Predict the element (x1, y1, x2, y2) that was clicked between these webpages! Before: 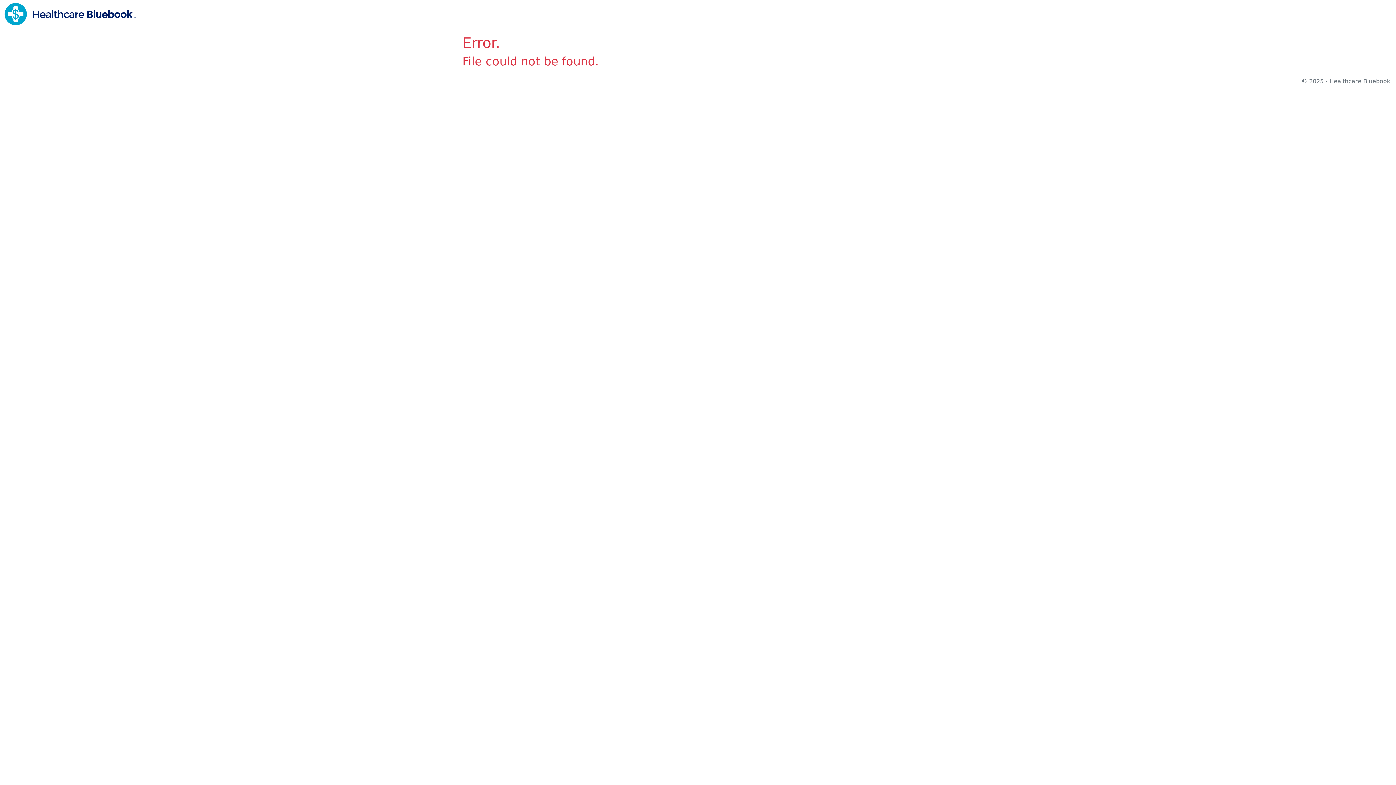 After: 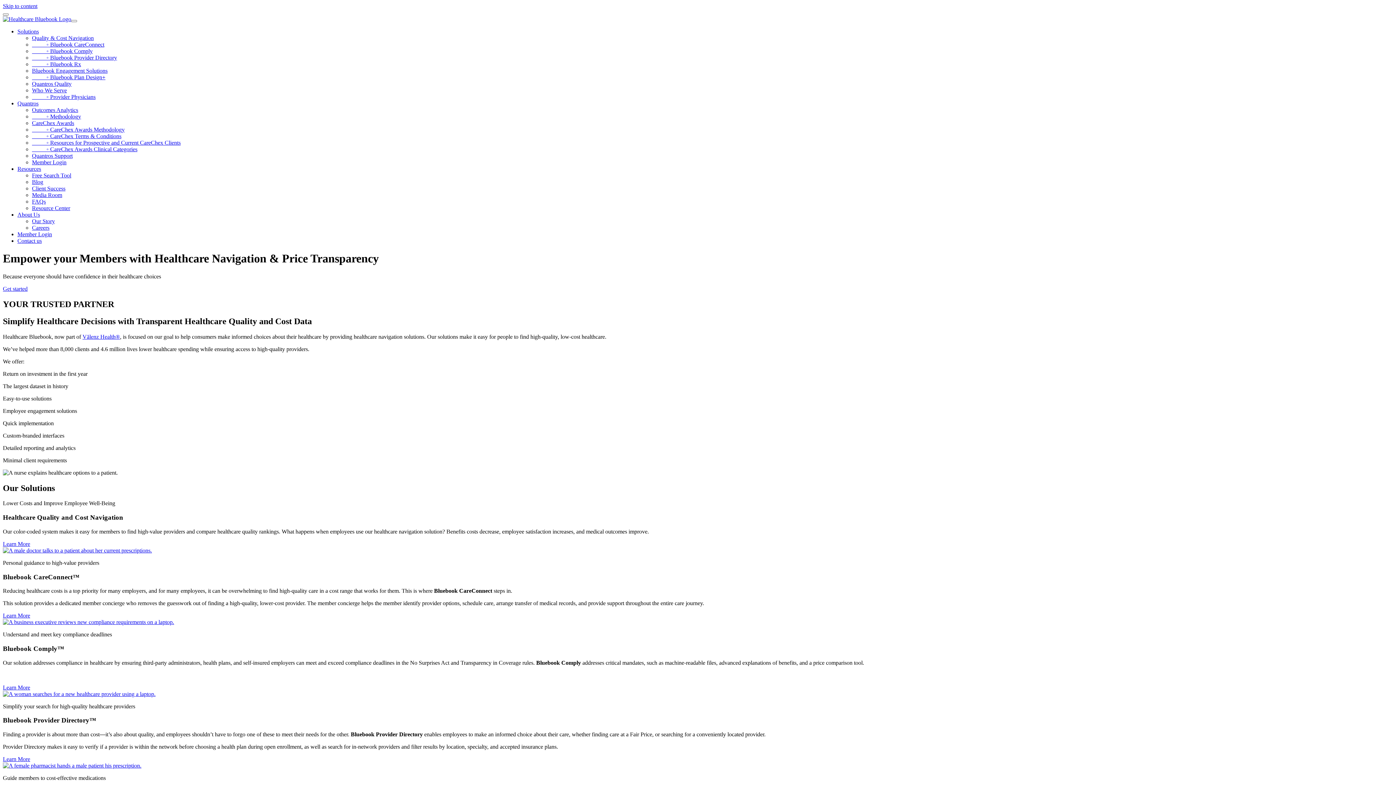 Action: bbox: (4, 10, 135, 17)